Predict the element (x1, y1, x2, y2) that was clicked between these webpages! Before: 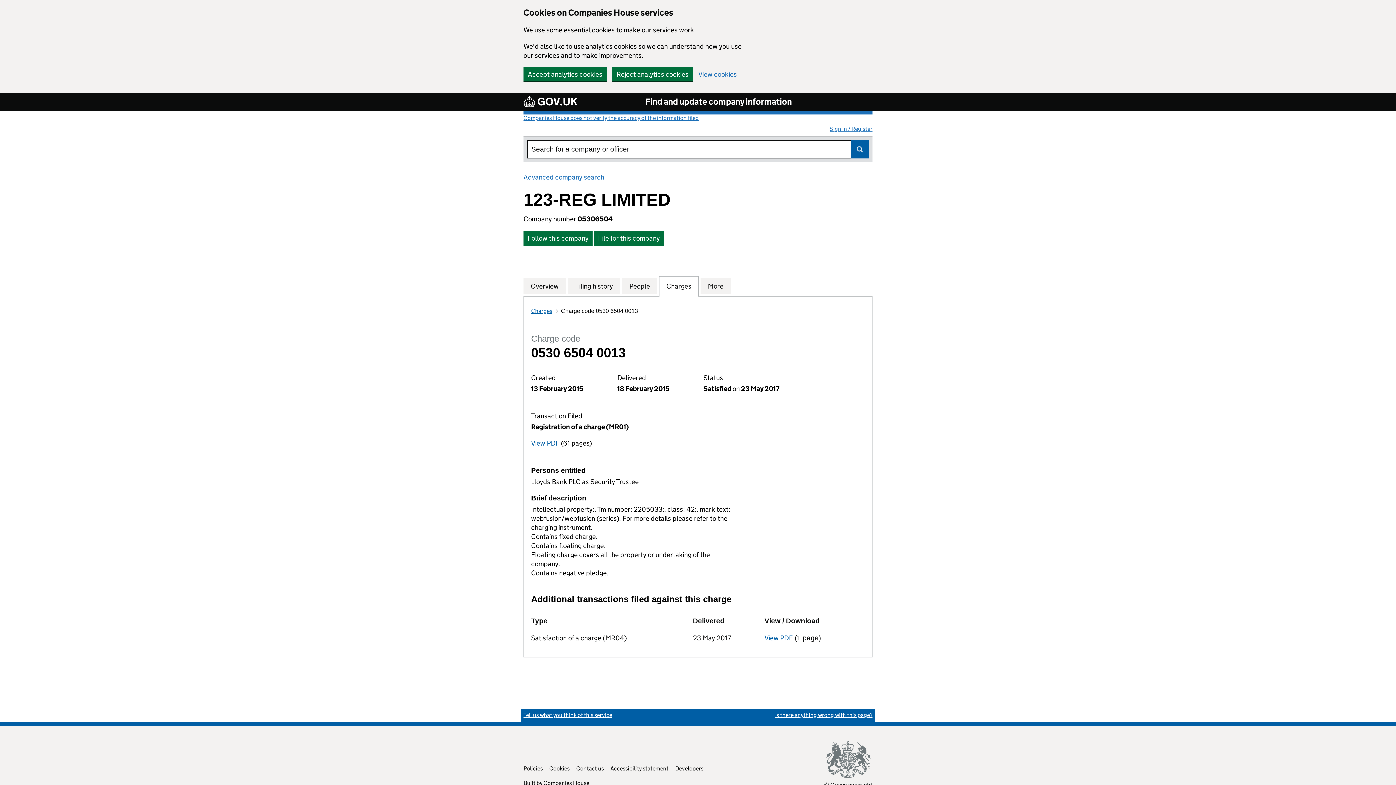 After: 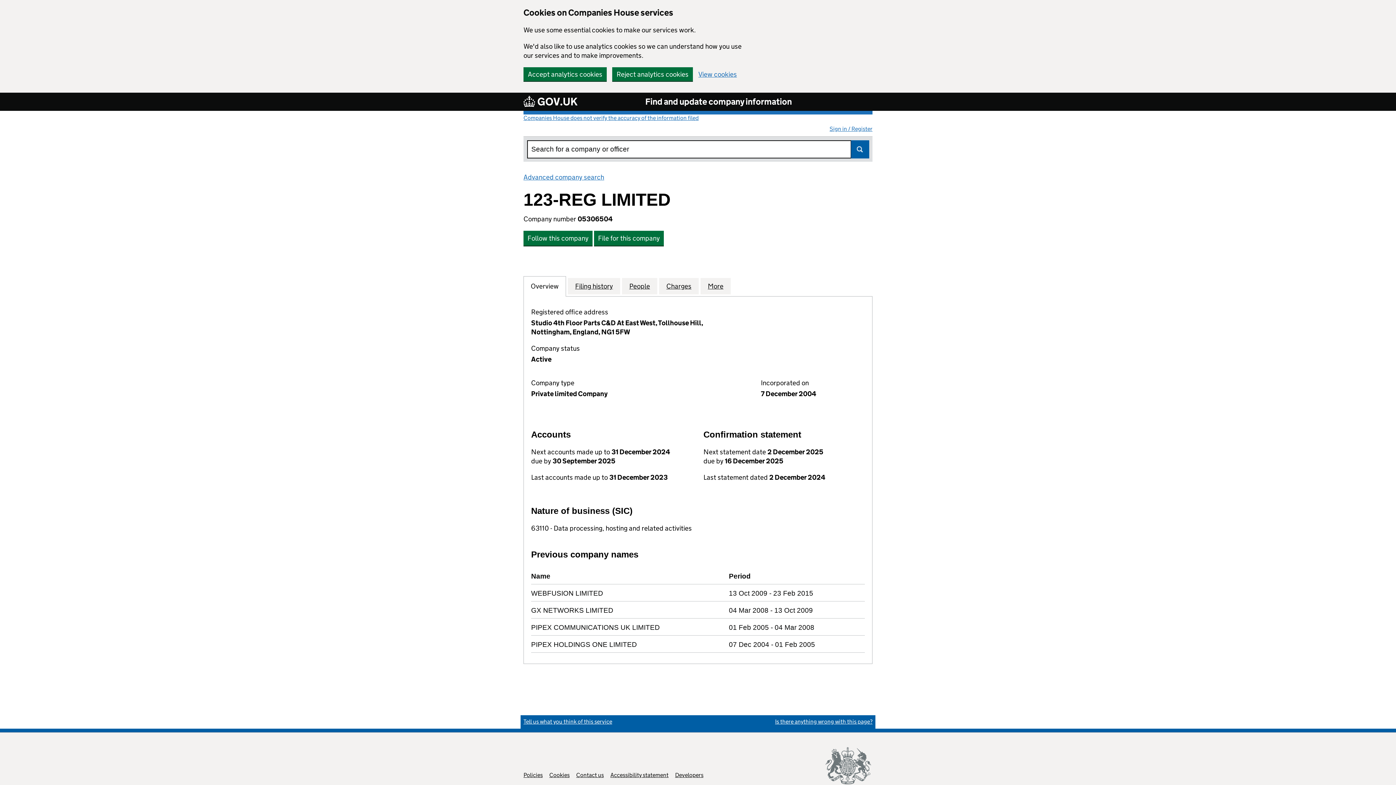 Action: bbox: (530, 281, 558, 290) label: Company
Overview
for 123-REG LIMITED (05306504)